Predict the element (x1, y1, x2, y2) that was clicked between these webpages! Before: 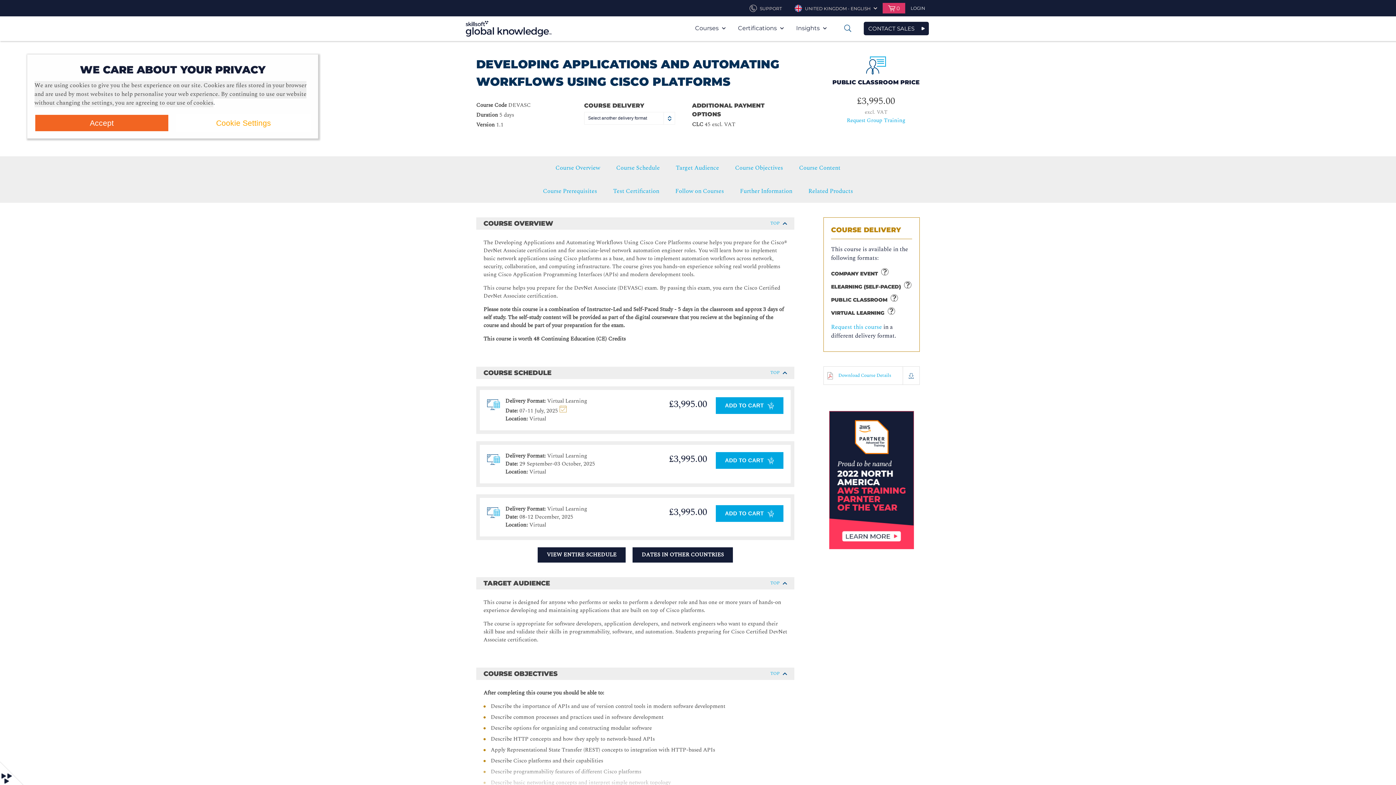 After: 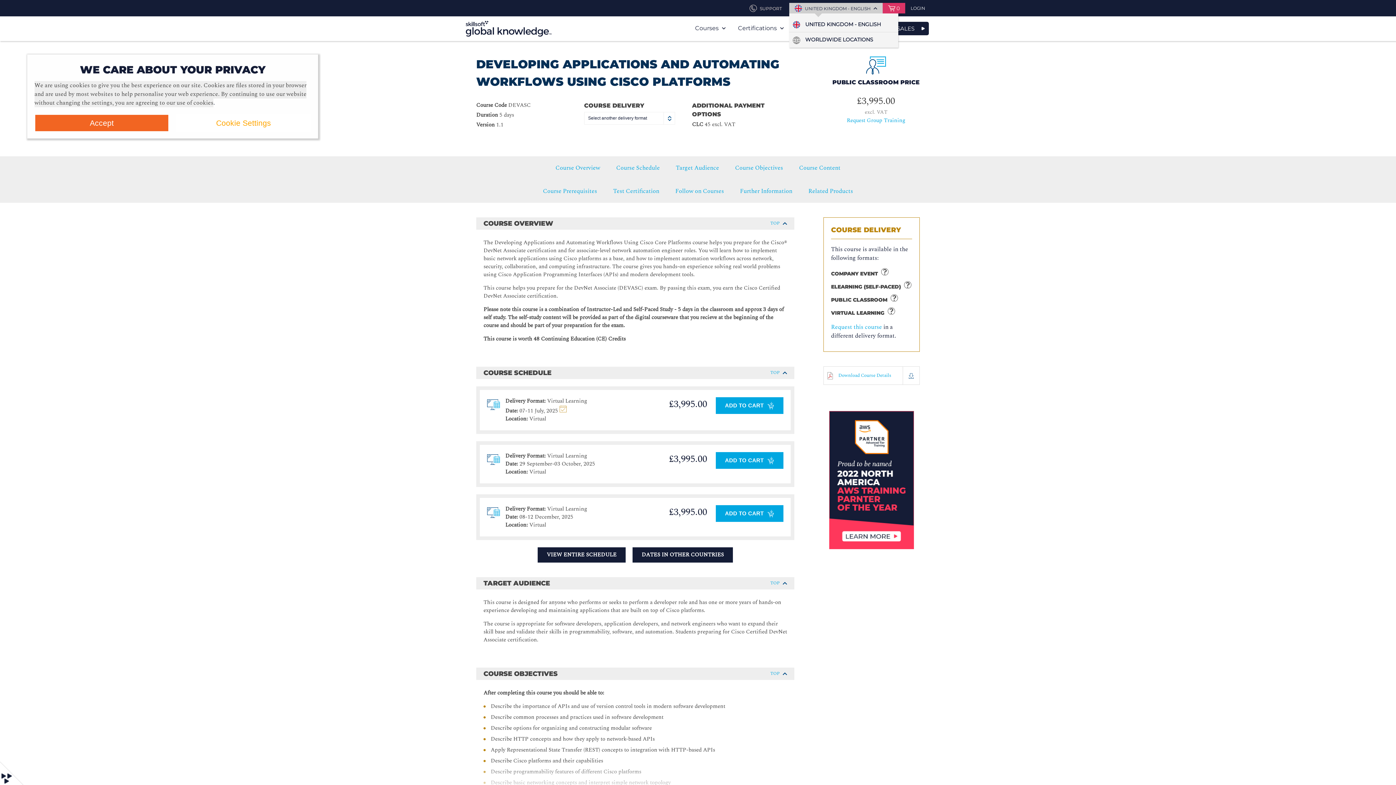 Action: label:  UNITED KINGDOM - ENGLISH  bbox: (789, 3, 882, 13)